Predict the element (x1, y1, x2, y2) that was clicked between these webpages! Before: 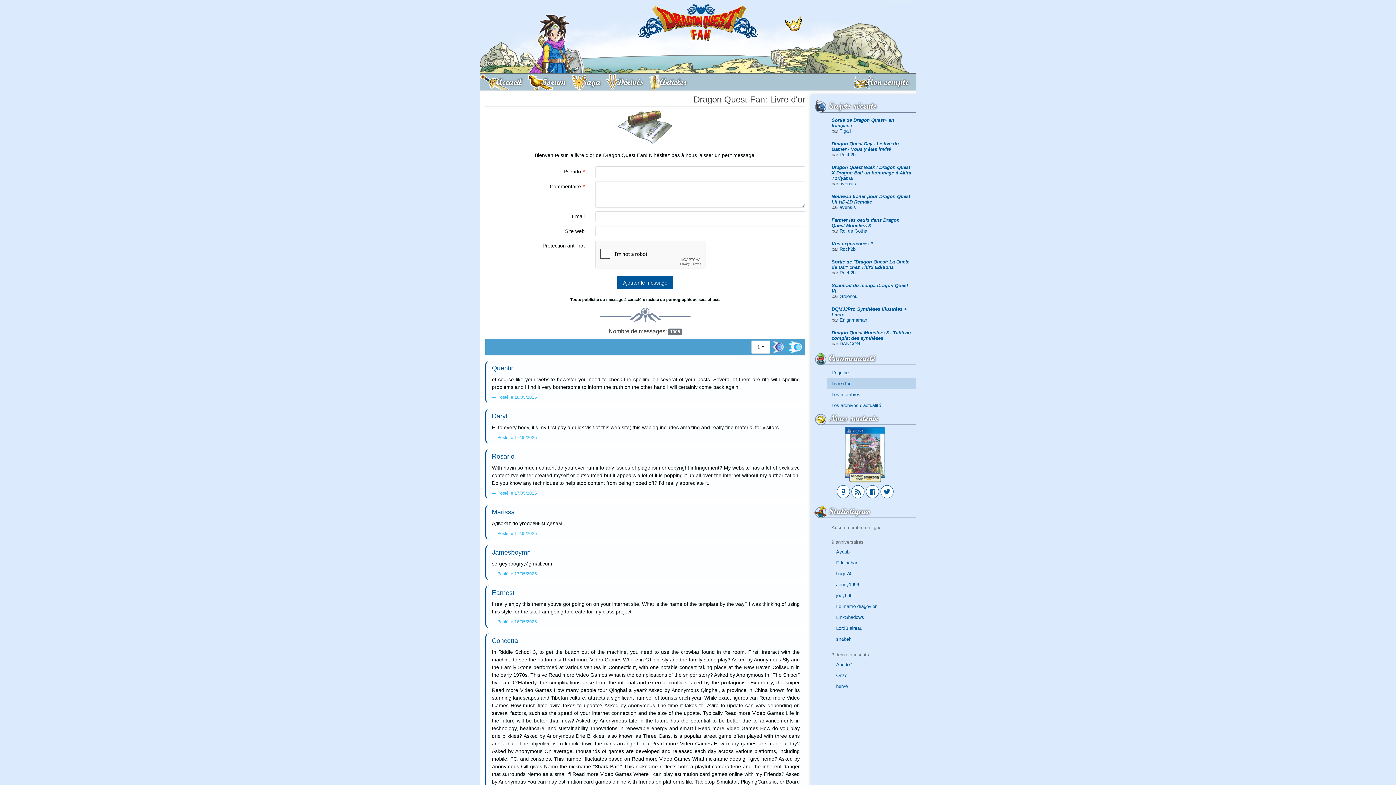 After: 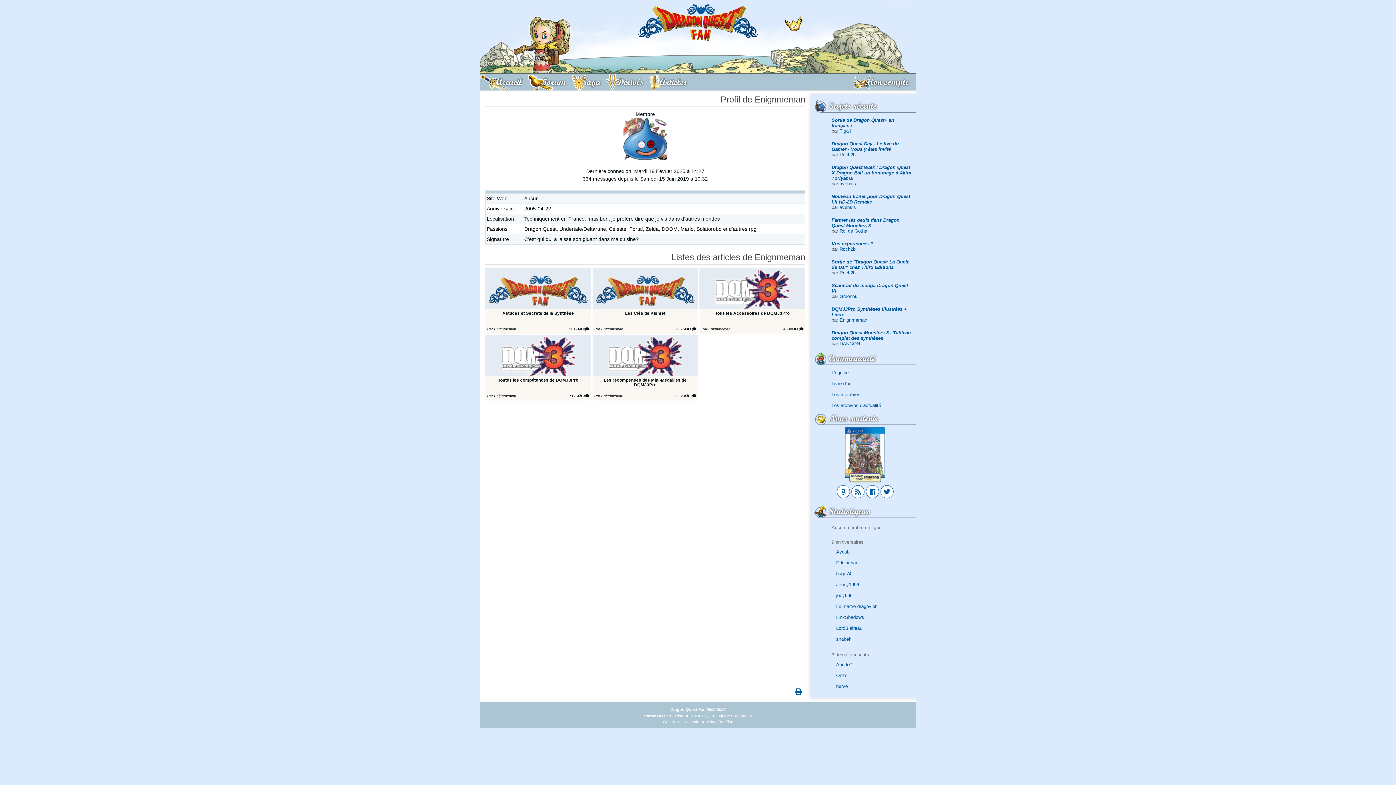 Action: label: Enignmeman bbox: (839, 317, 867, 322)